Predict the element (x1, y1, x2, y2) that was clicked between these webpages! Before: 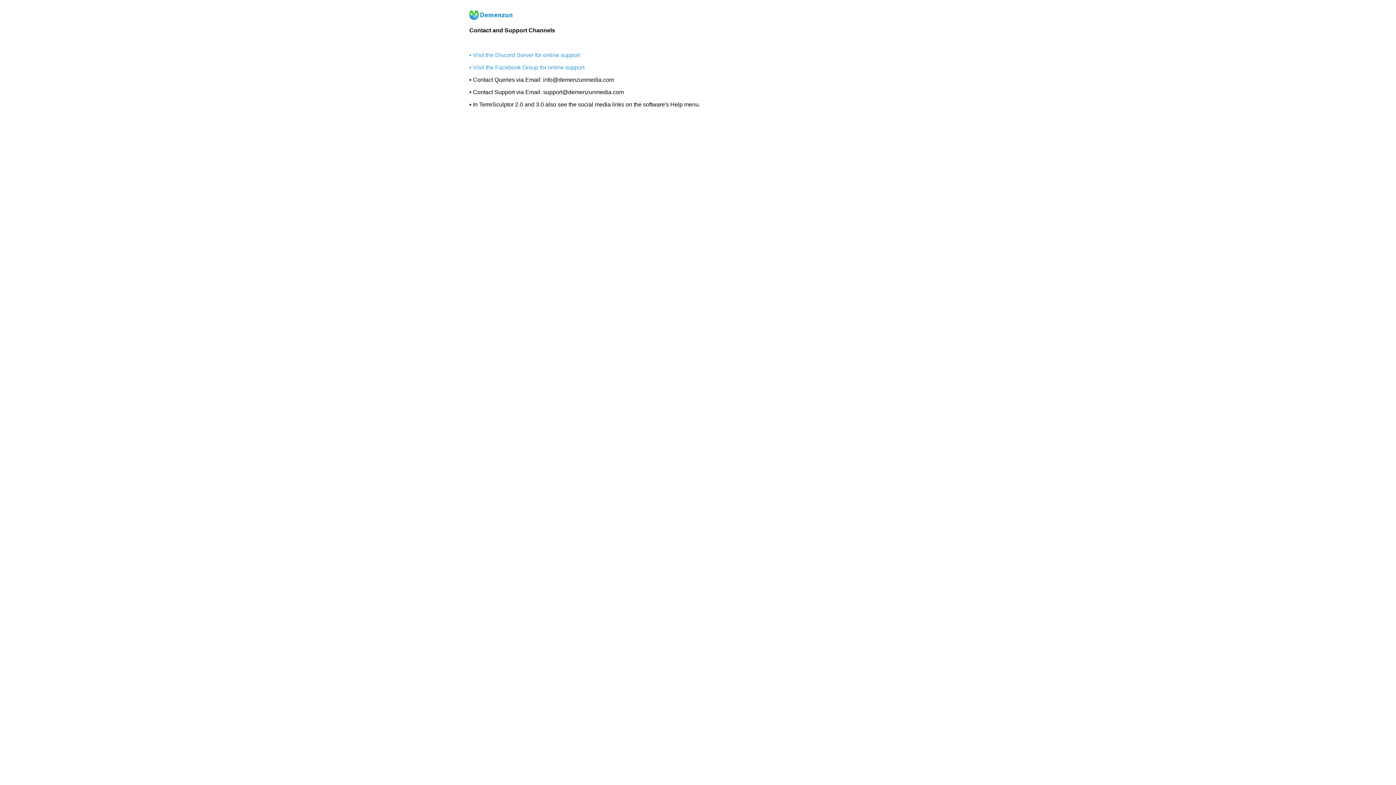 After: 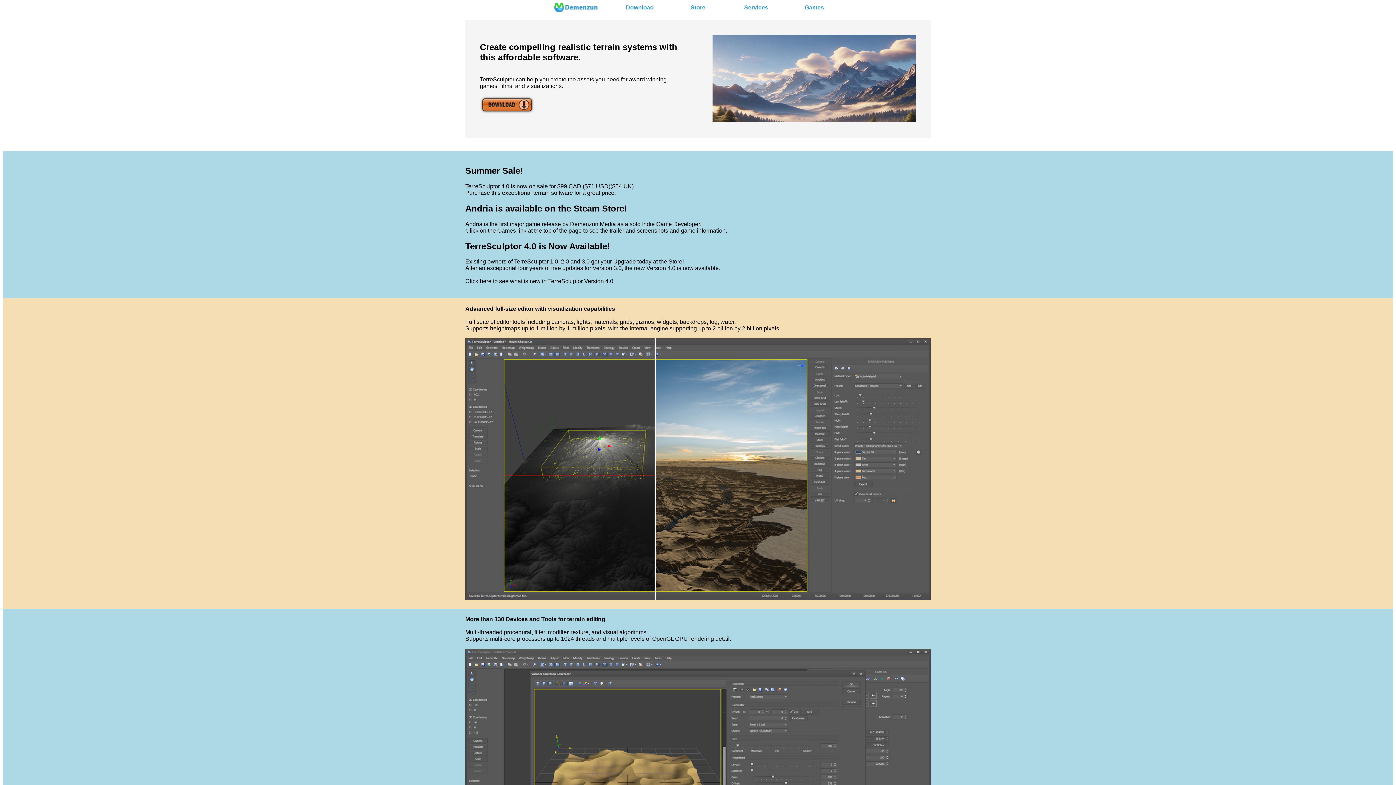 Action: bbox: (469, 14, 514, 21)